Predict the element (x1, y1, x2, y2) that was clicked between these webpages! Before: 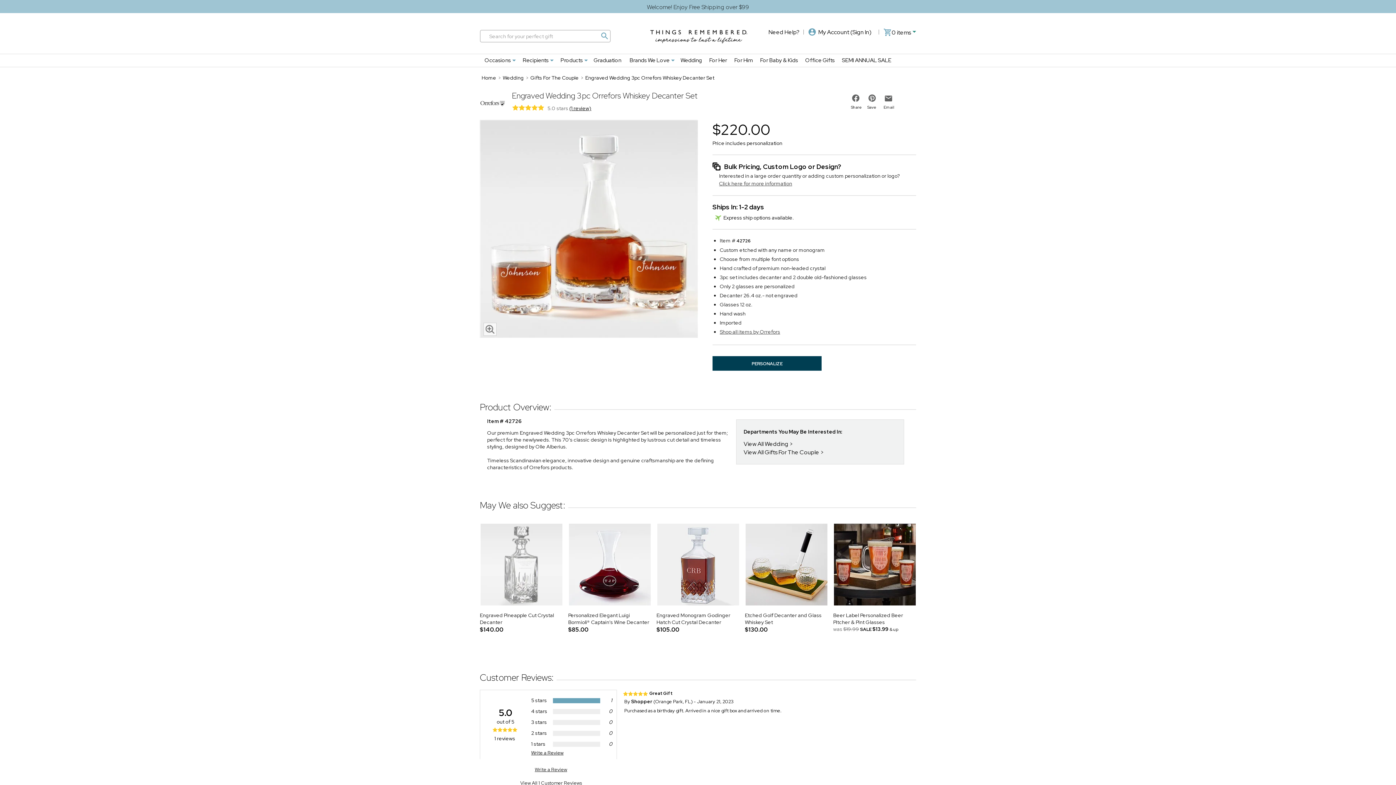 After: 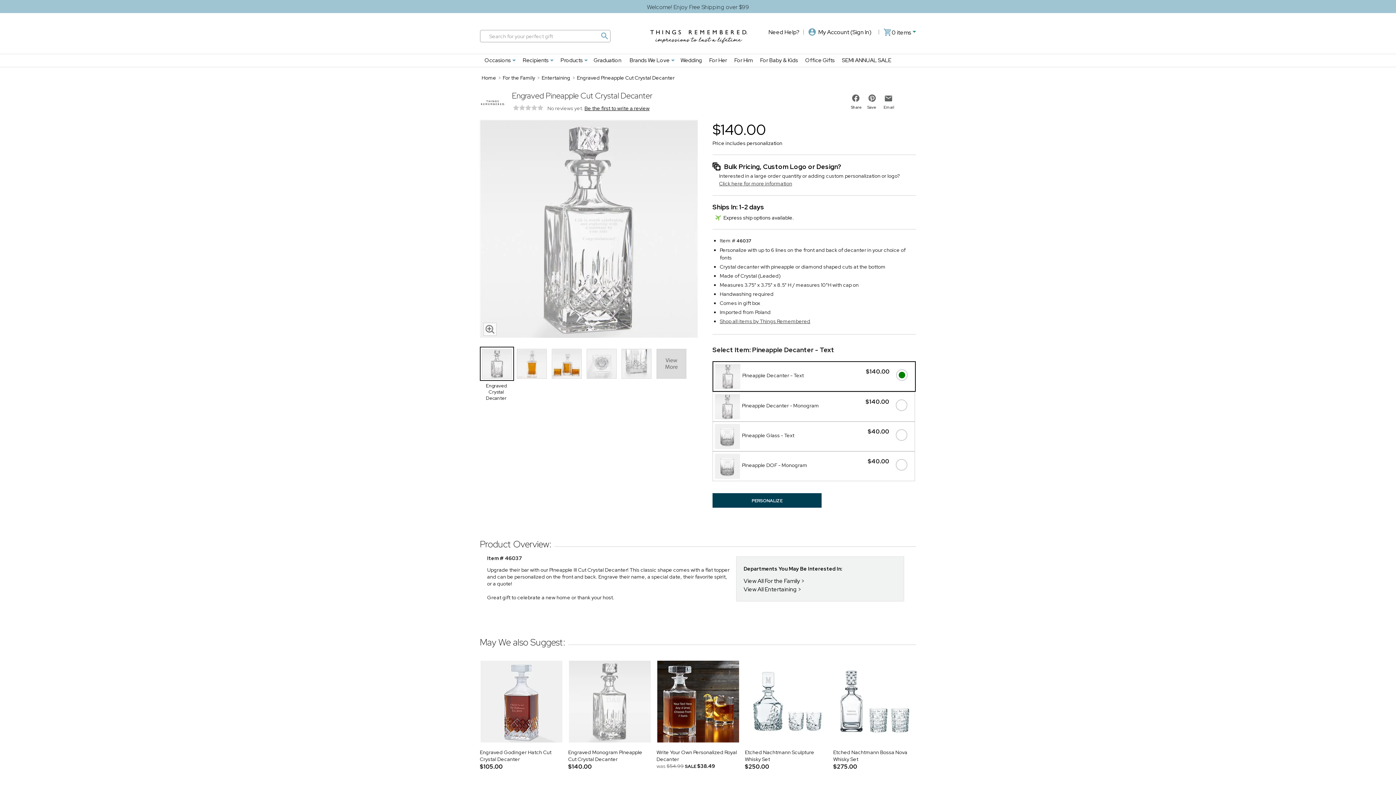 Action: bbox: (480, 605, 563, 611)